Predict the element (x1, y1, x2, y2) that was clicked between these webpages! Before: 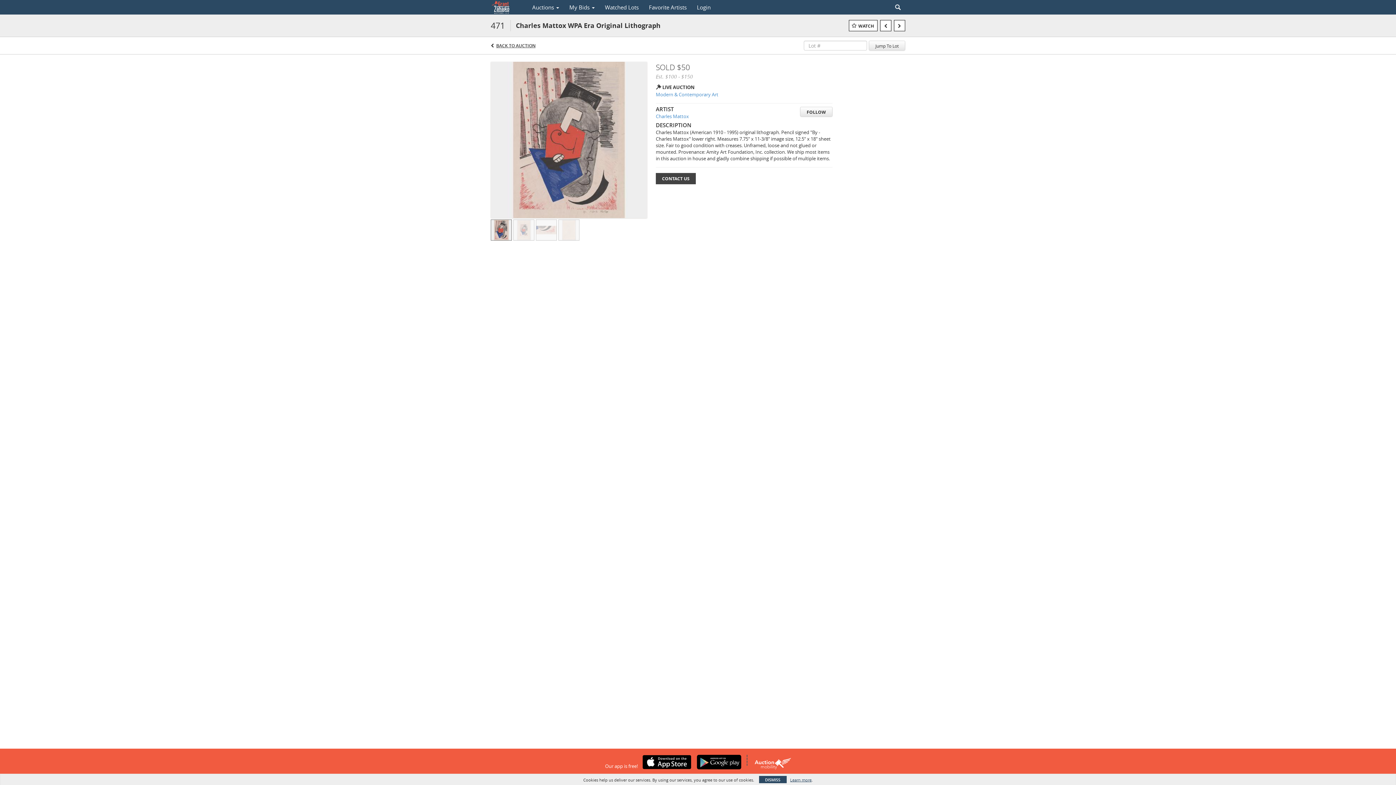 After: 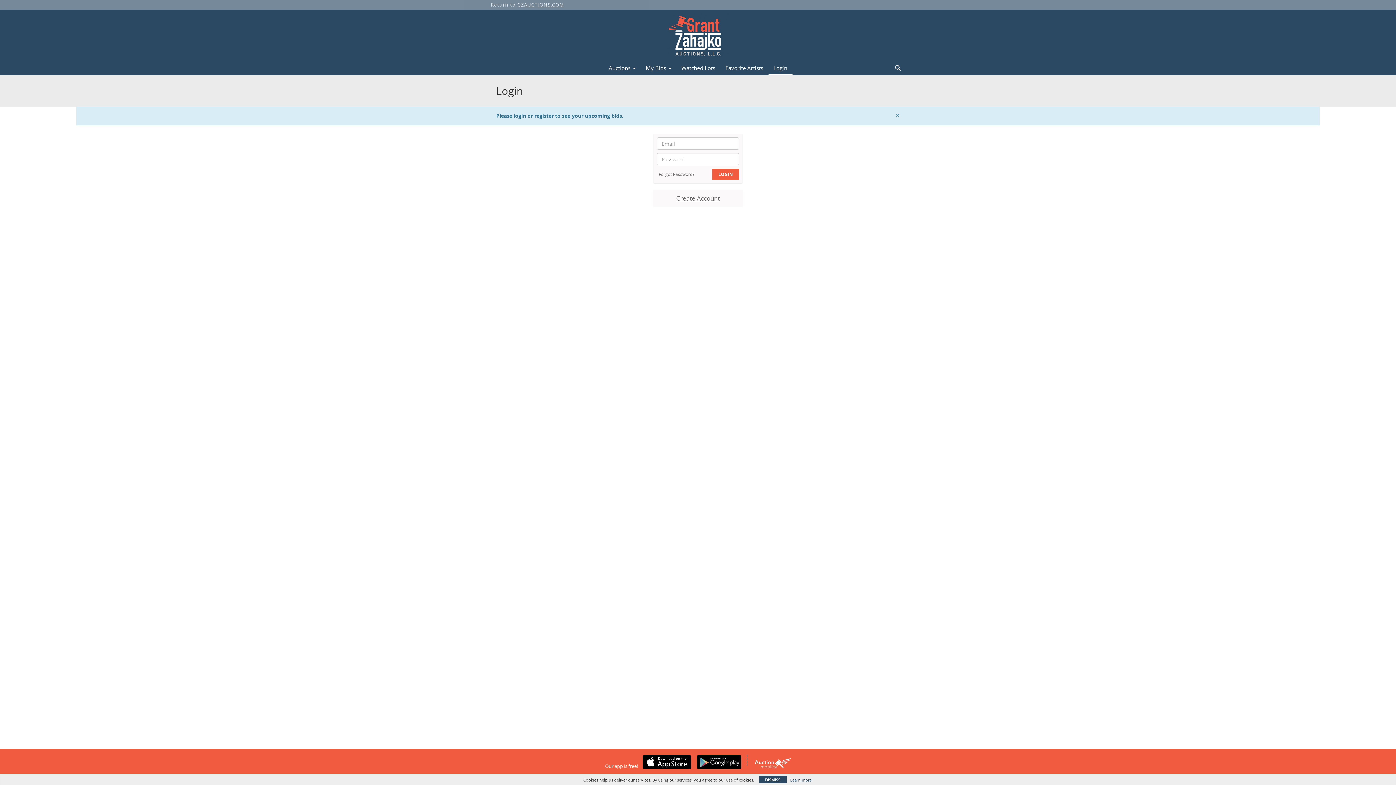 Action: bbox: (564, 1, 600, 13) label: My Bids 